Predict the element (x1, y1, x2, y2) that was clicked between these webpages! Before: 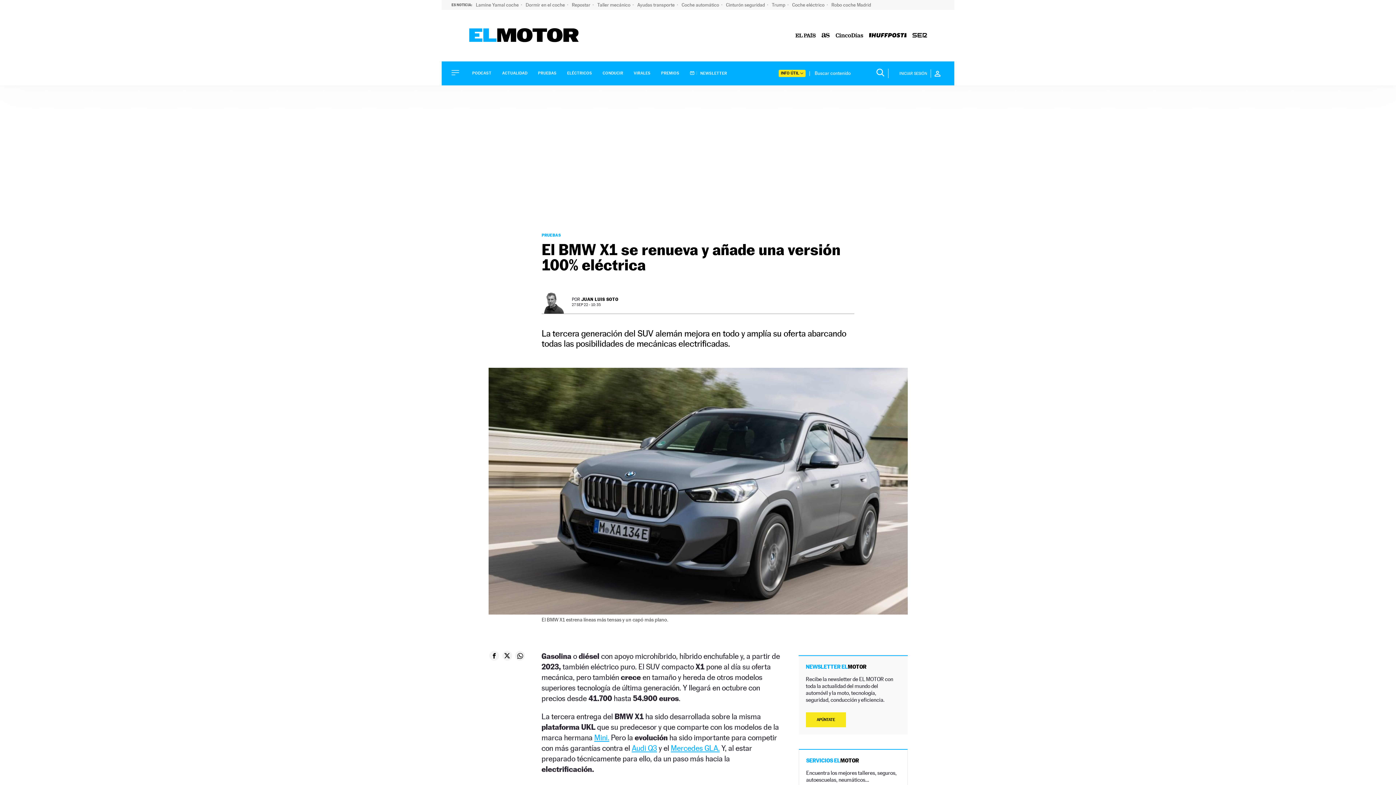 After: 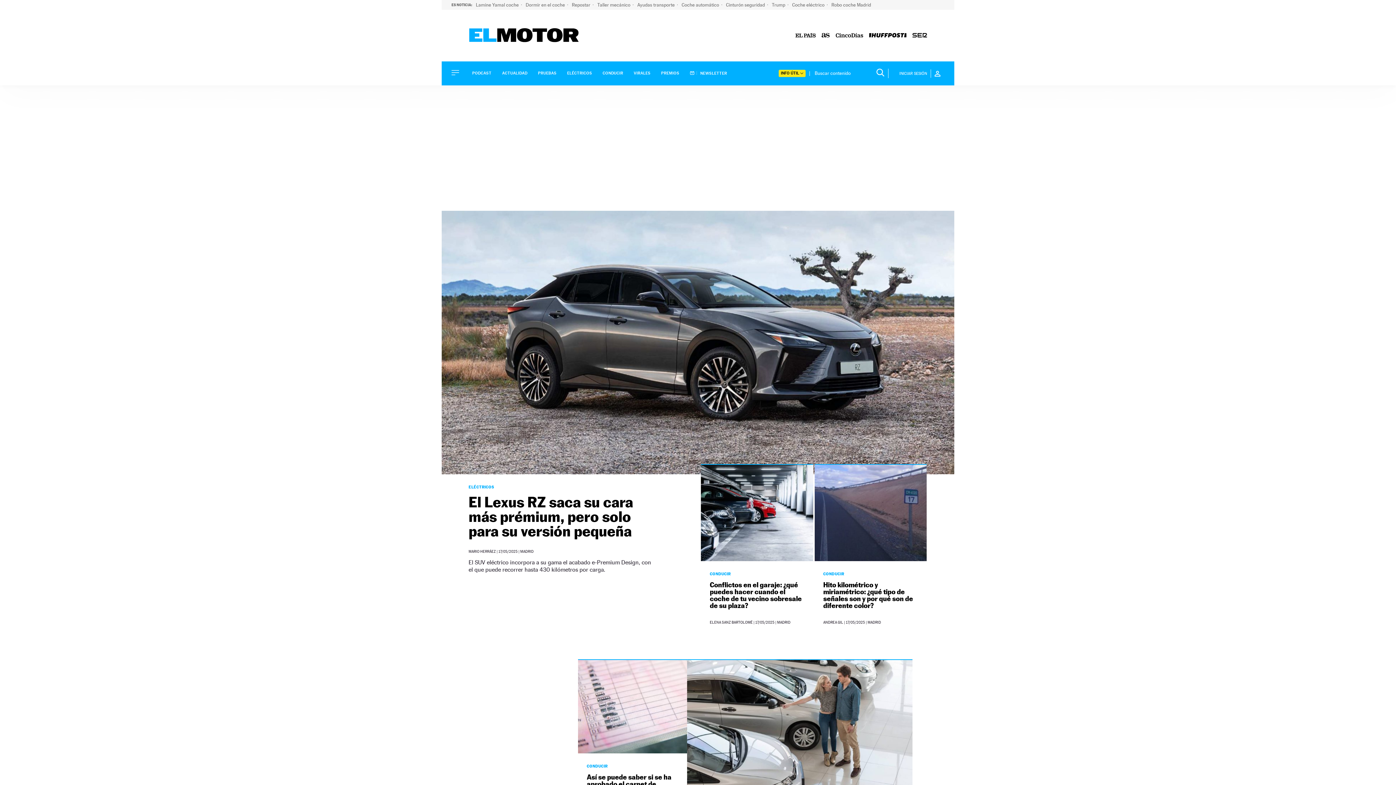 Action: bbox: (469, 36, 578, 43)